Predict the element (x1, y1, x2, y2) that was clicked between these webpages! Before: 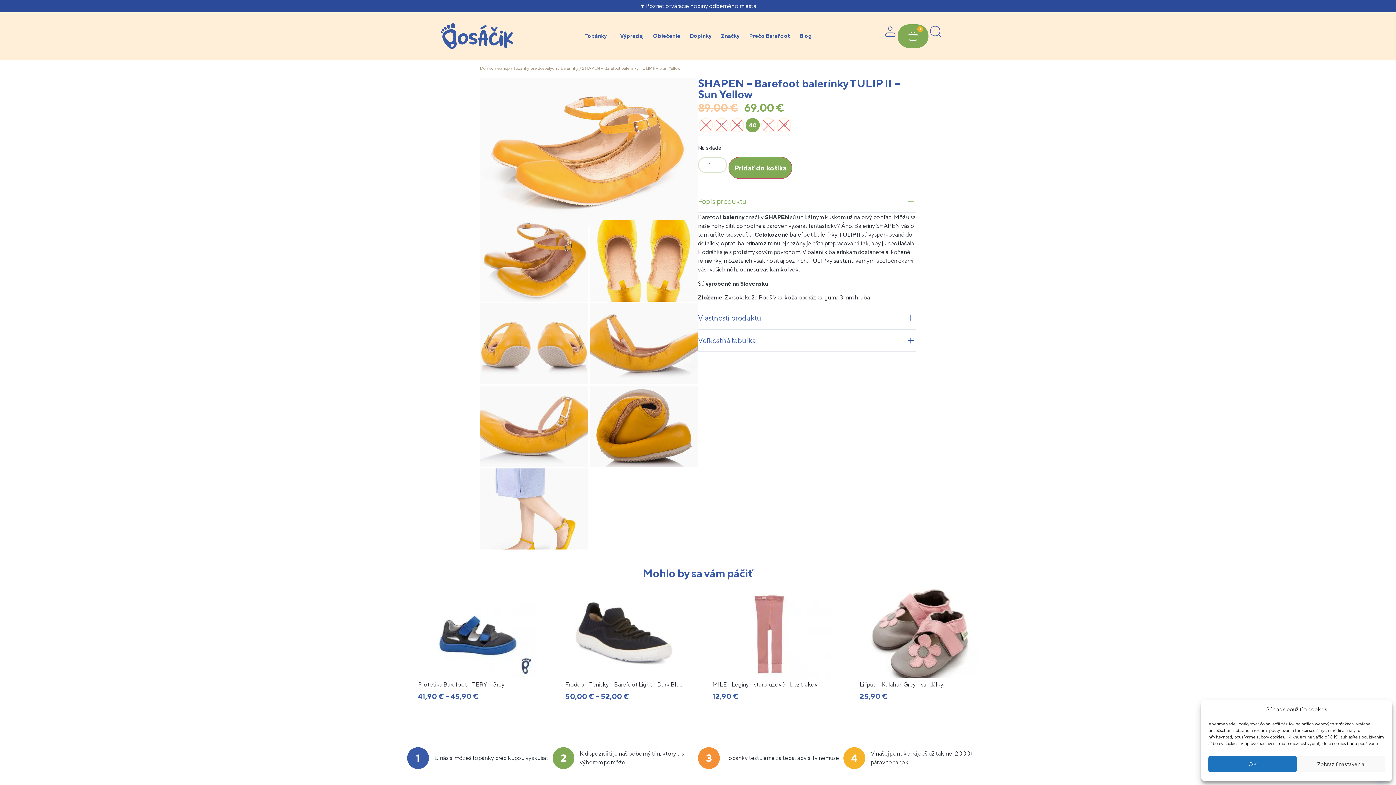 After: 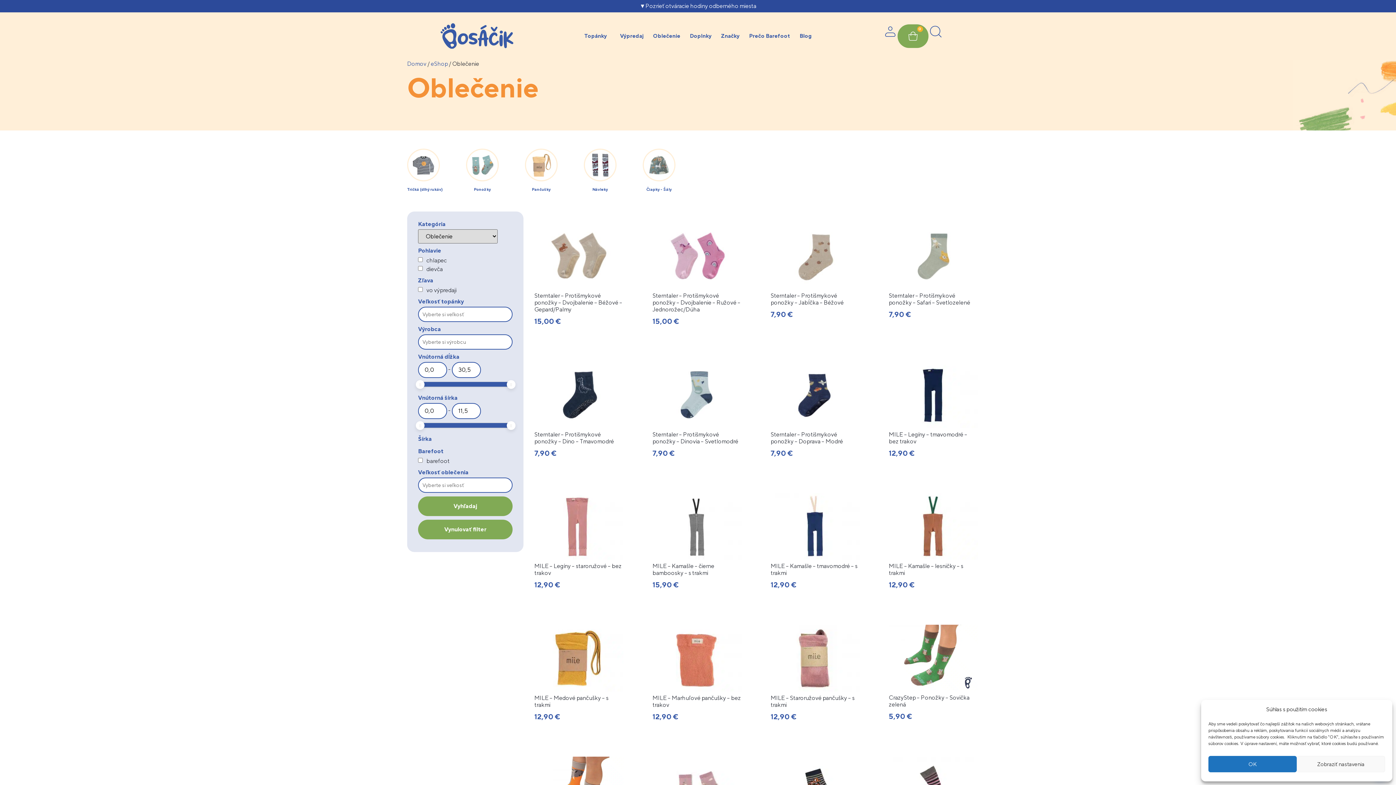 Action: label: Oblečenie bbox: (648, 27, 685, 44)